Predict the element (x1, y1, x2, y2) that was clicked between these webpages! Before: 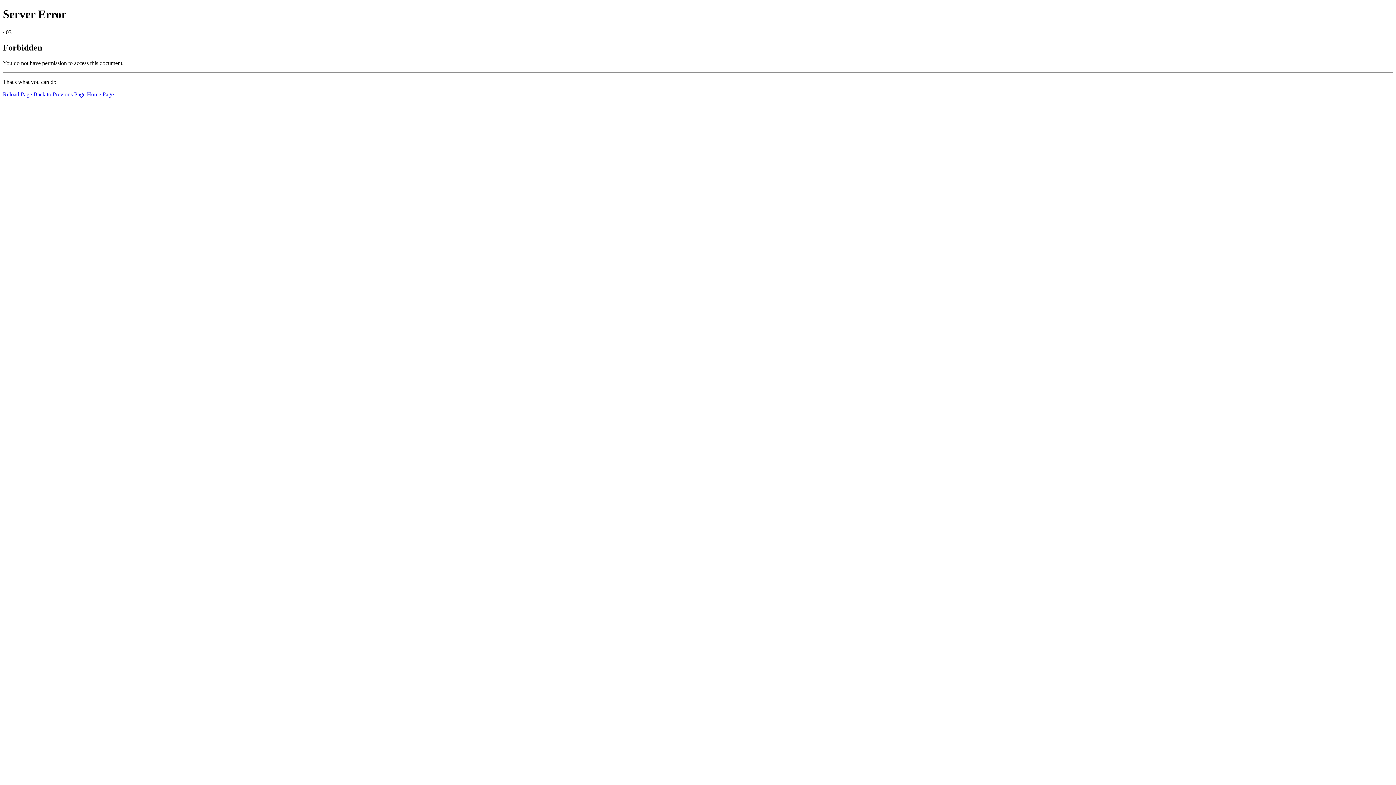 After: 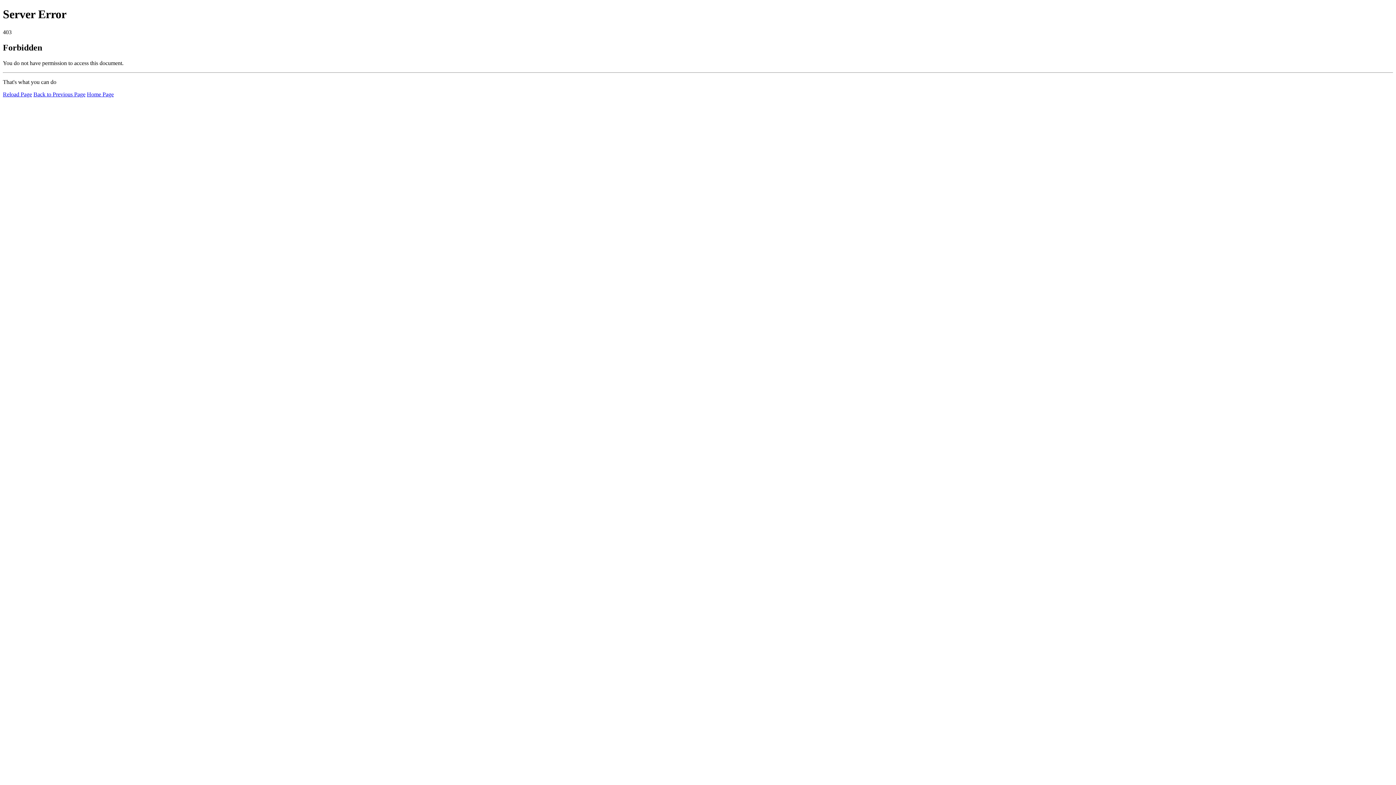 Action: bbox: (86, 91, 113, 97) label: Home Page